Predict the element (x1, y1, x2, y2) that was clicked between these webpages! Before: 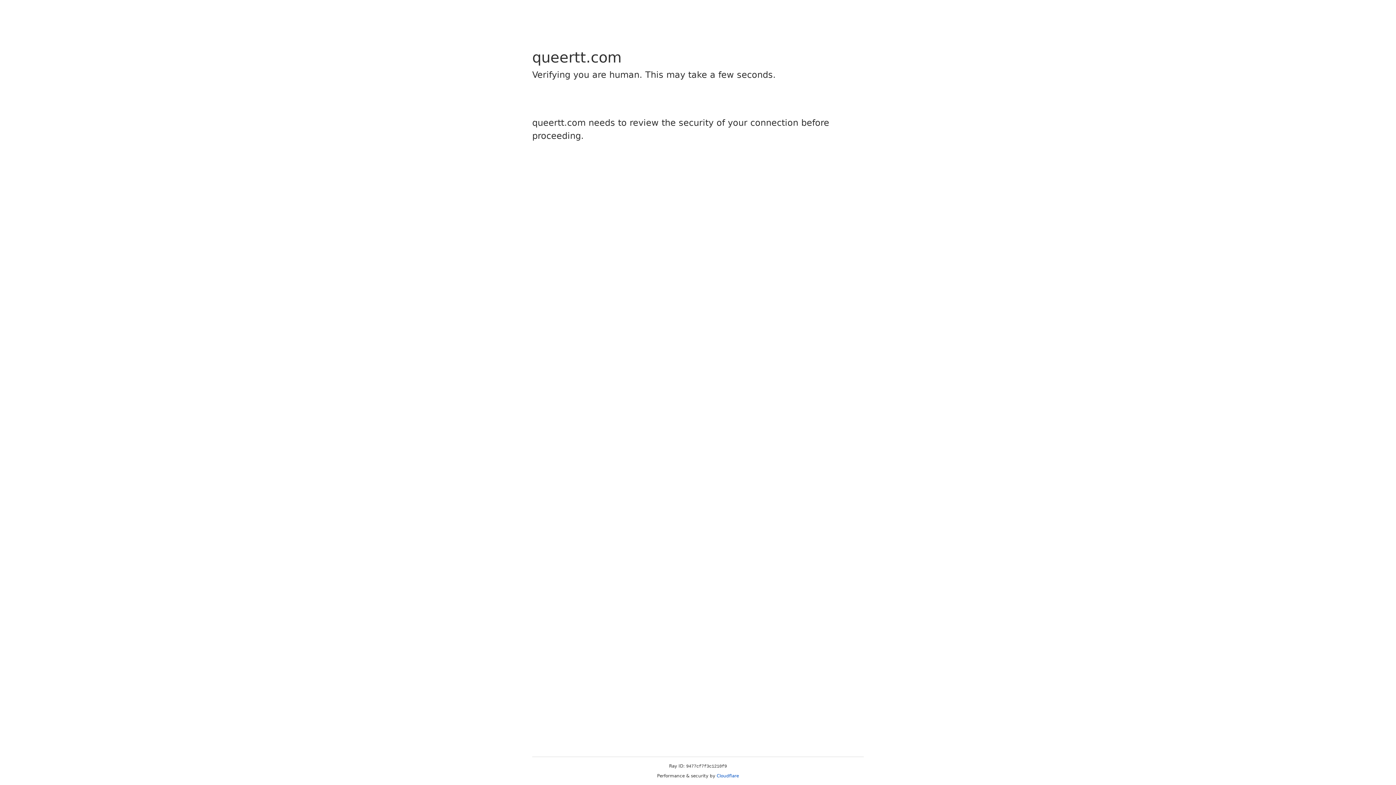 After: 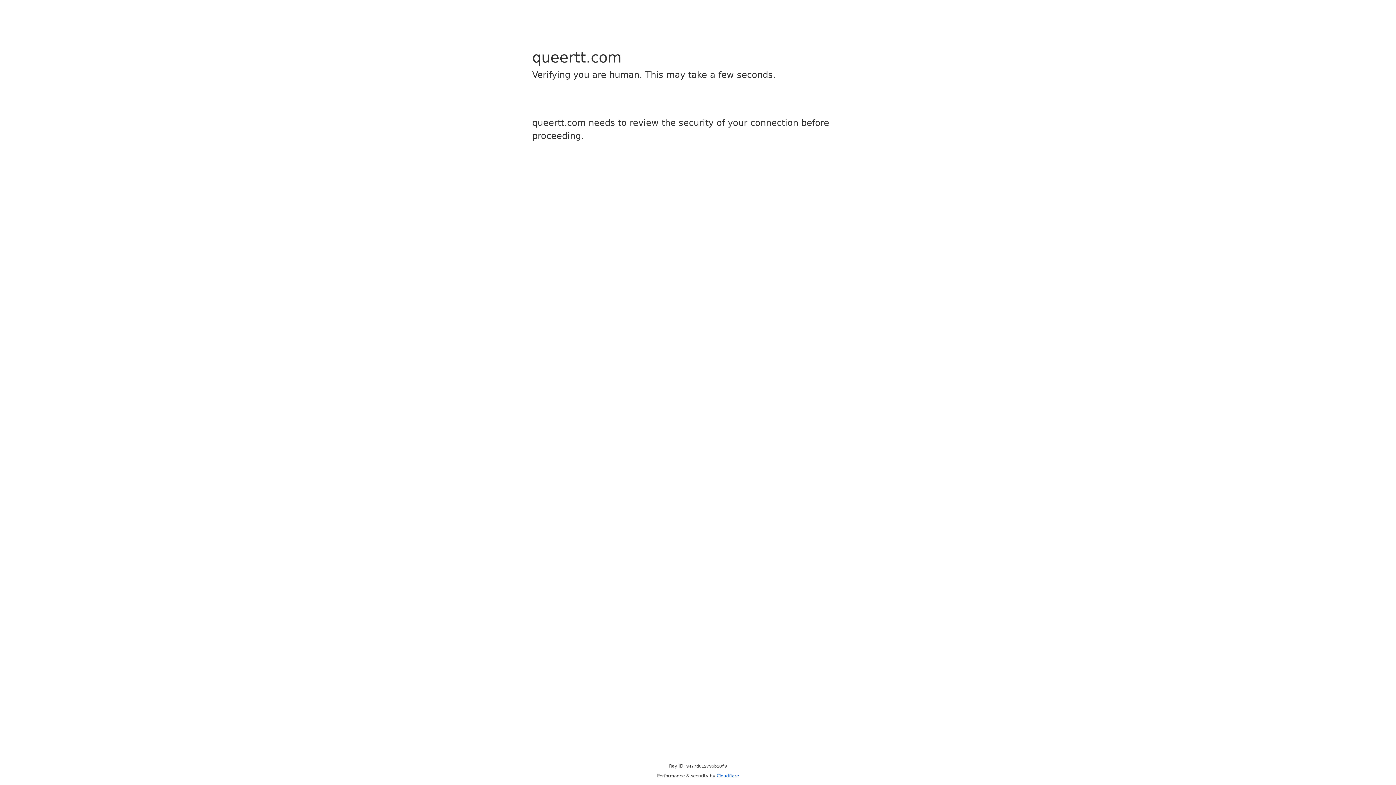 Action: bbox: (716, 773, 739, 778) label: Cloudflare